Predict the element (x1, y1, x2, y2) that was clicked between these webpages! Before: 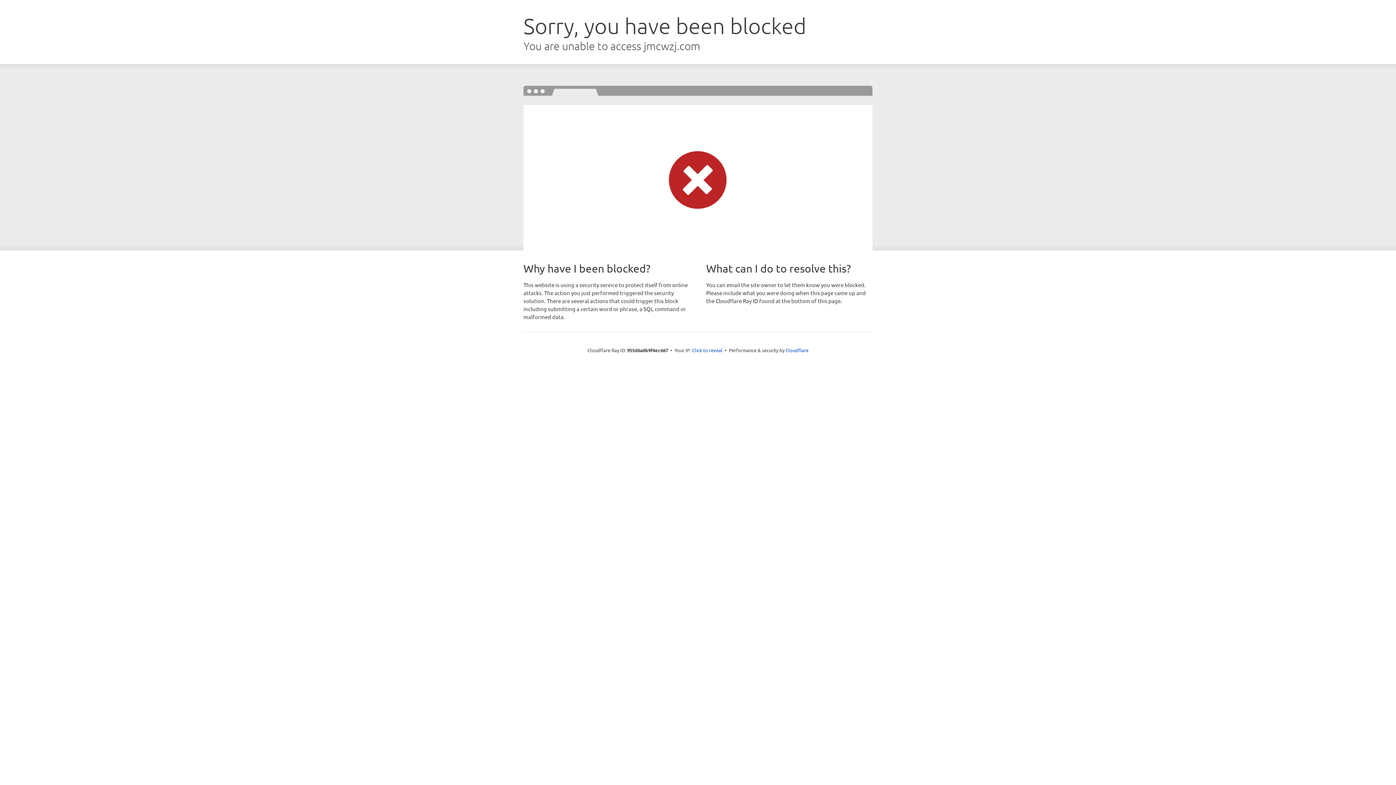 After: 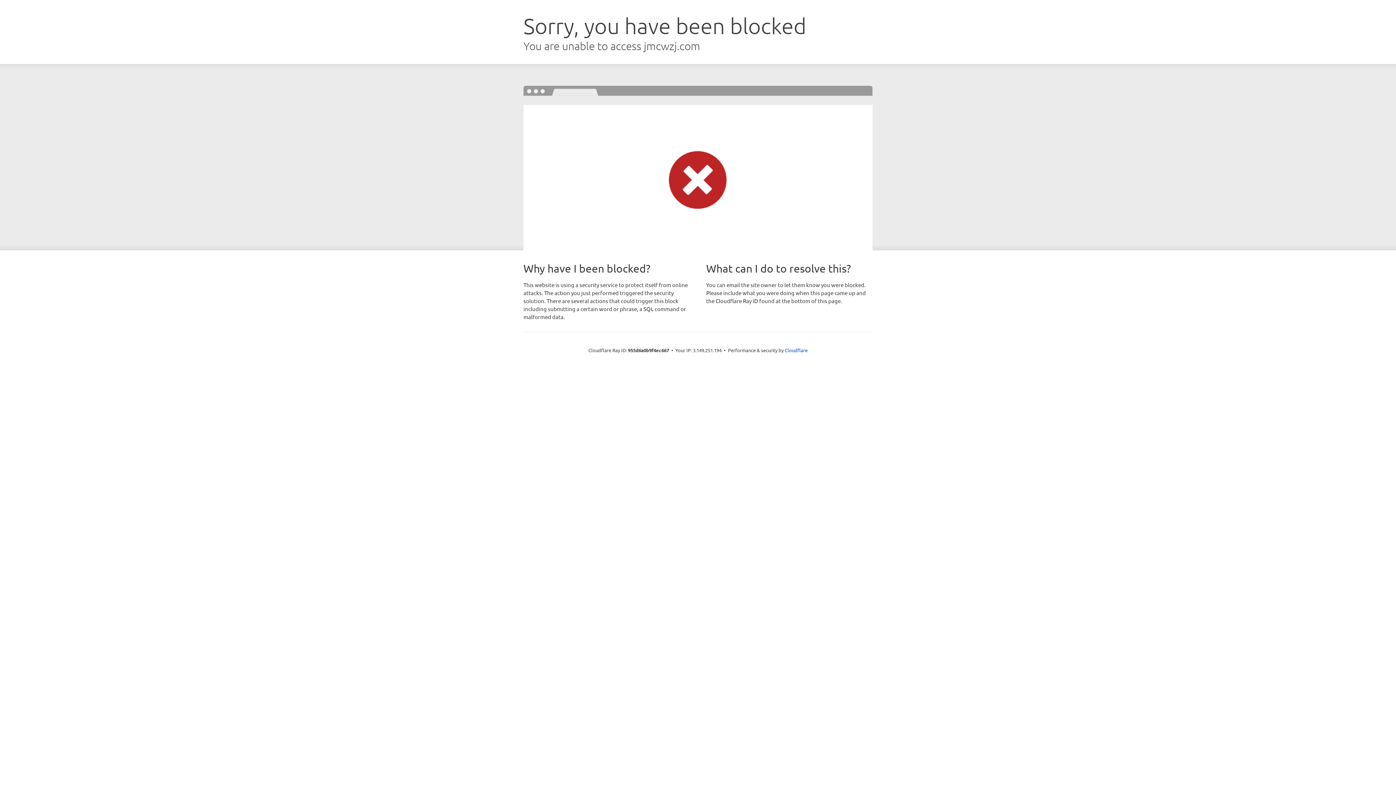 Action: bbox: (692, 346, 722, 353) label: Click to reveal